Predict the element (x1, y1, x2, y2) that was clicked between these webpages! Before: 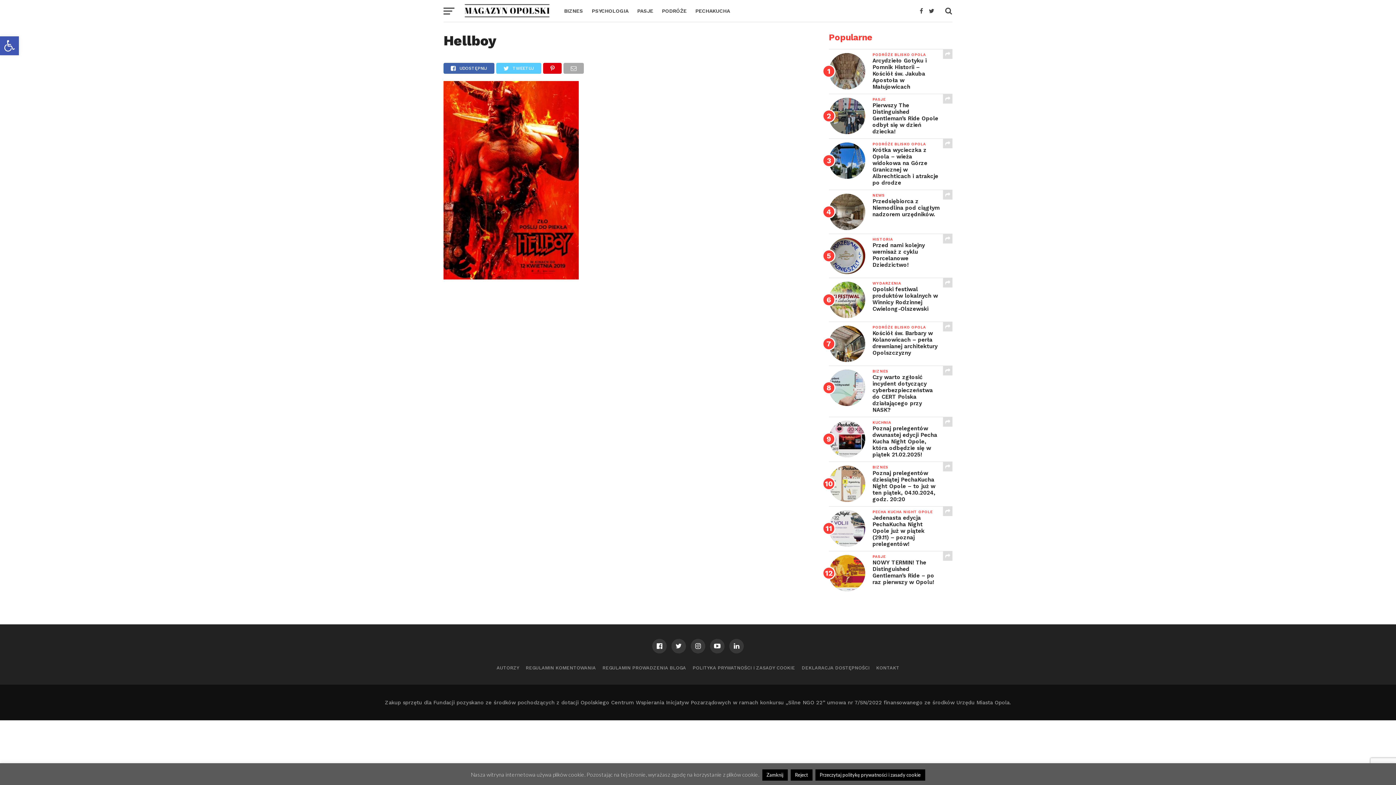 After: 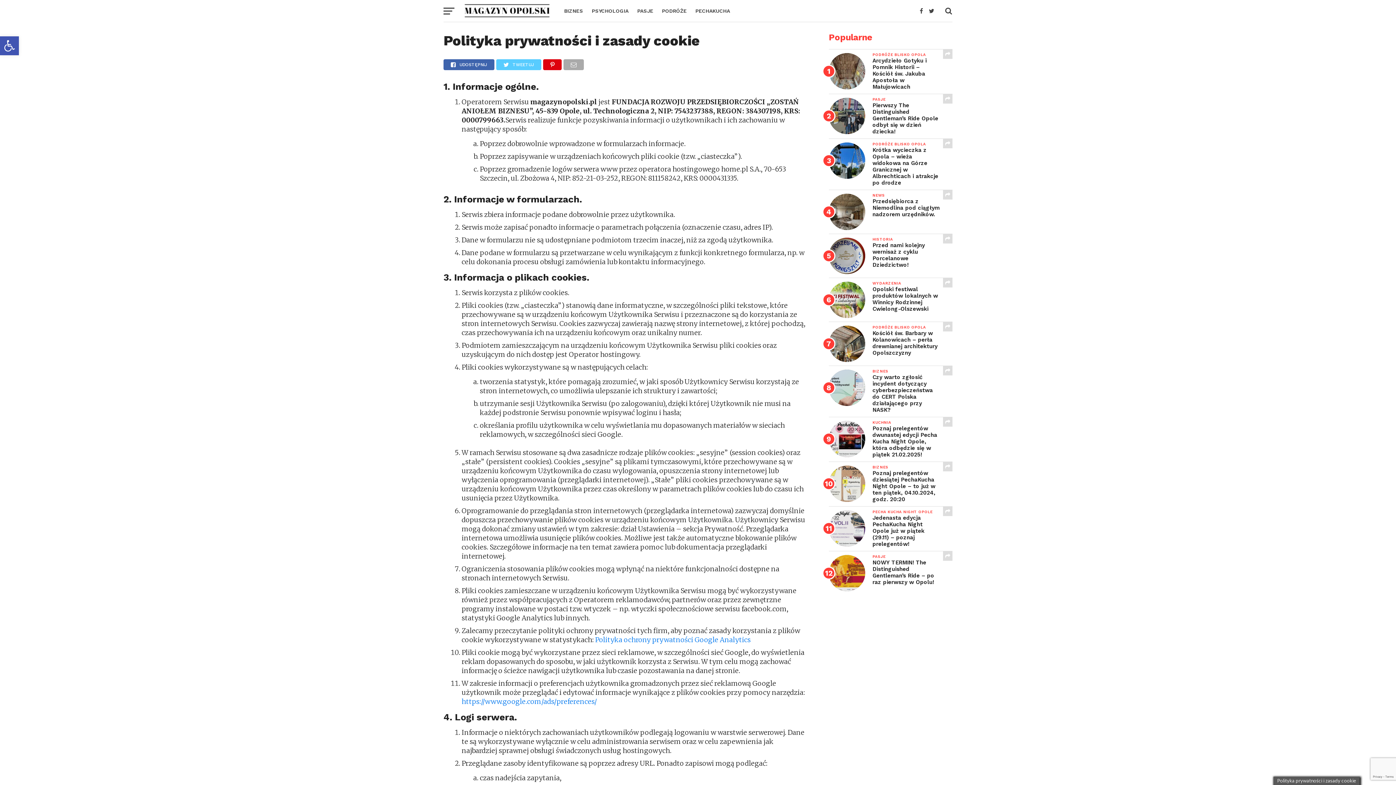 Action: bbox: (692, 665, 795, 670) label: POLITYKA PRYWATNOŚCI I ZASADY COOKIE